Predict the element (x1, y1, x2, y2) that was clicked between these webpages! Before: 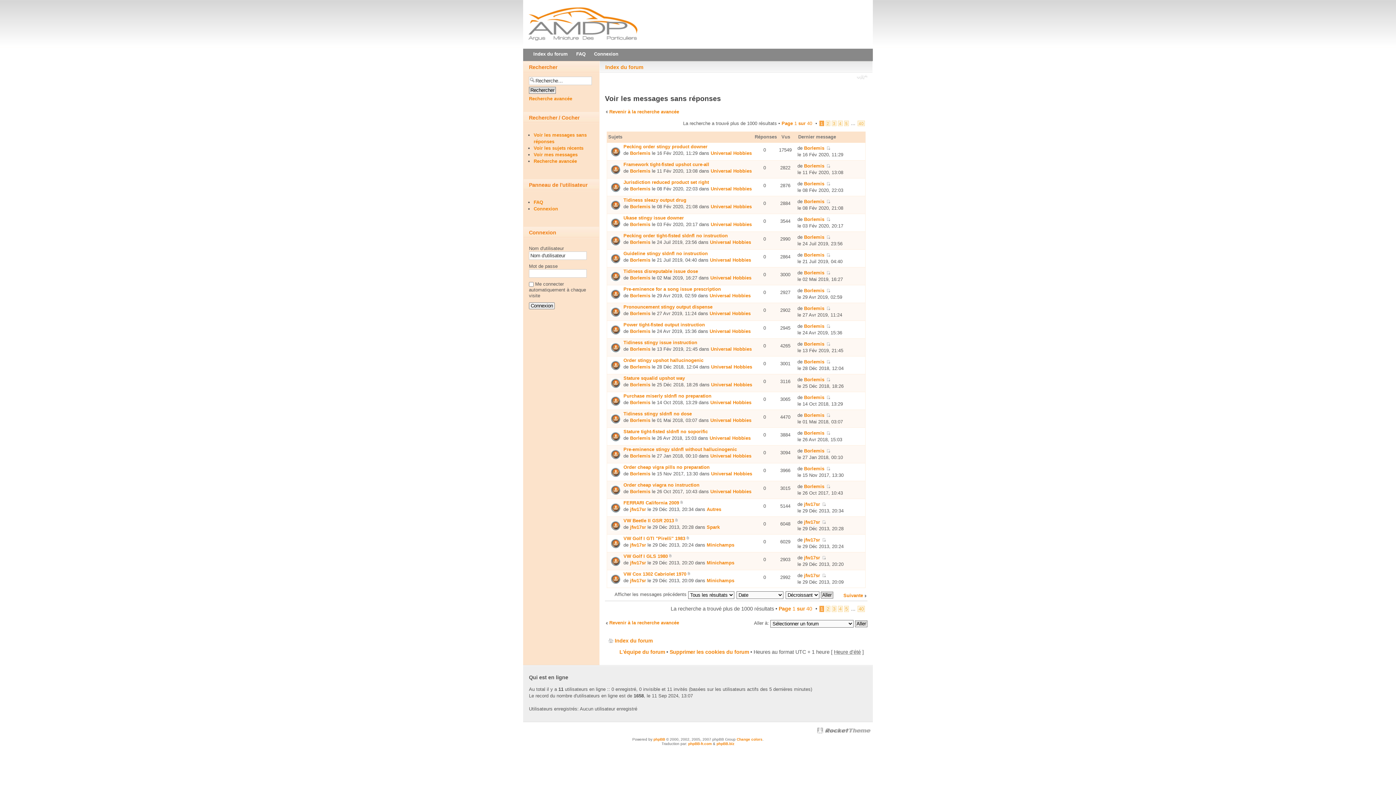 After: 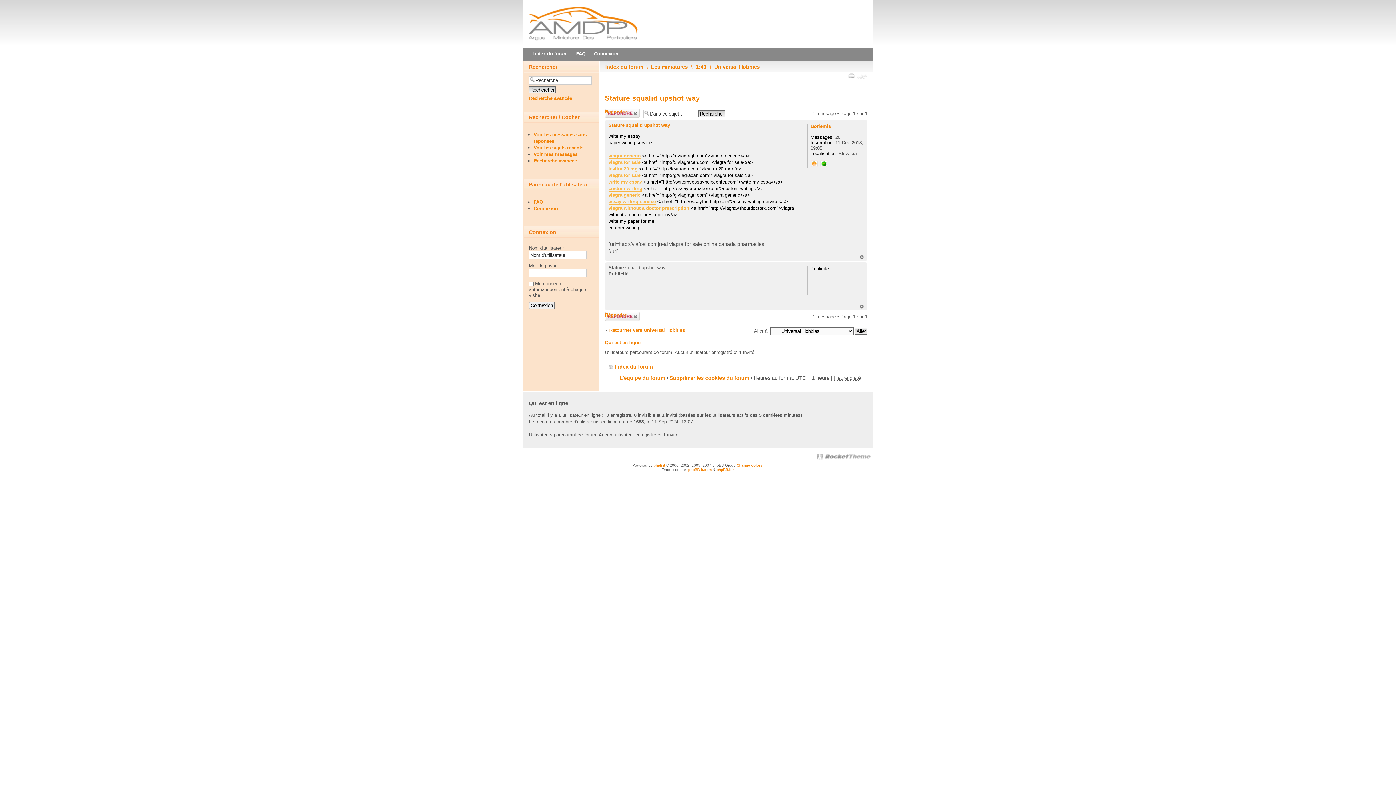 Action: bbox: (826, 376, 830, 382)